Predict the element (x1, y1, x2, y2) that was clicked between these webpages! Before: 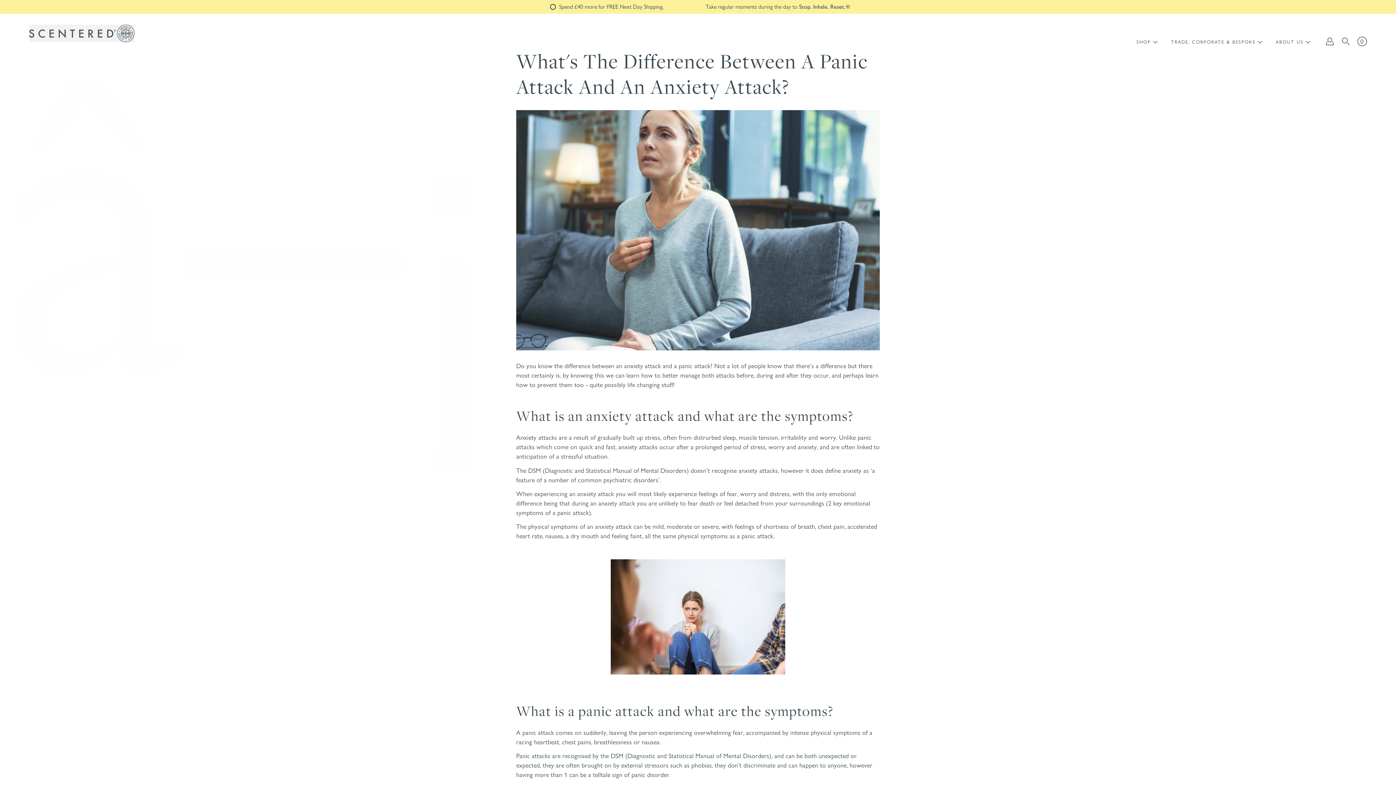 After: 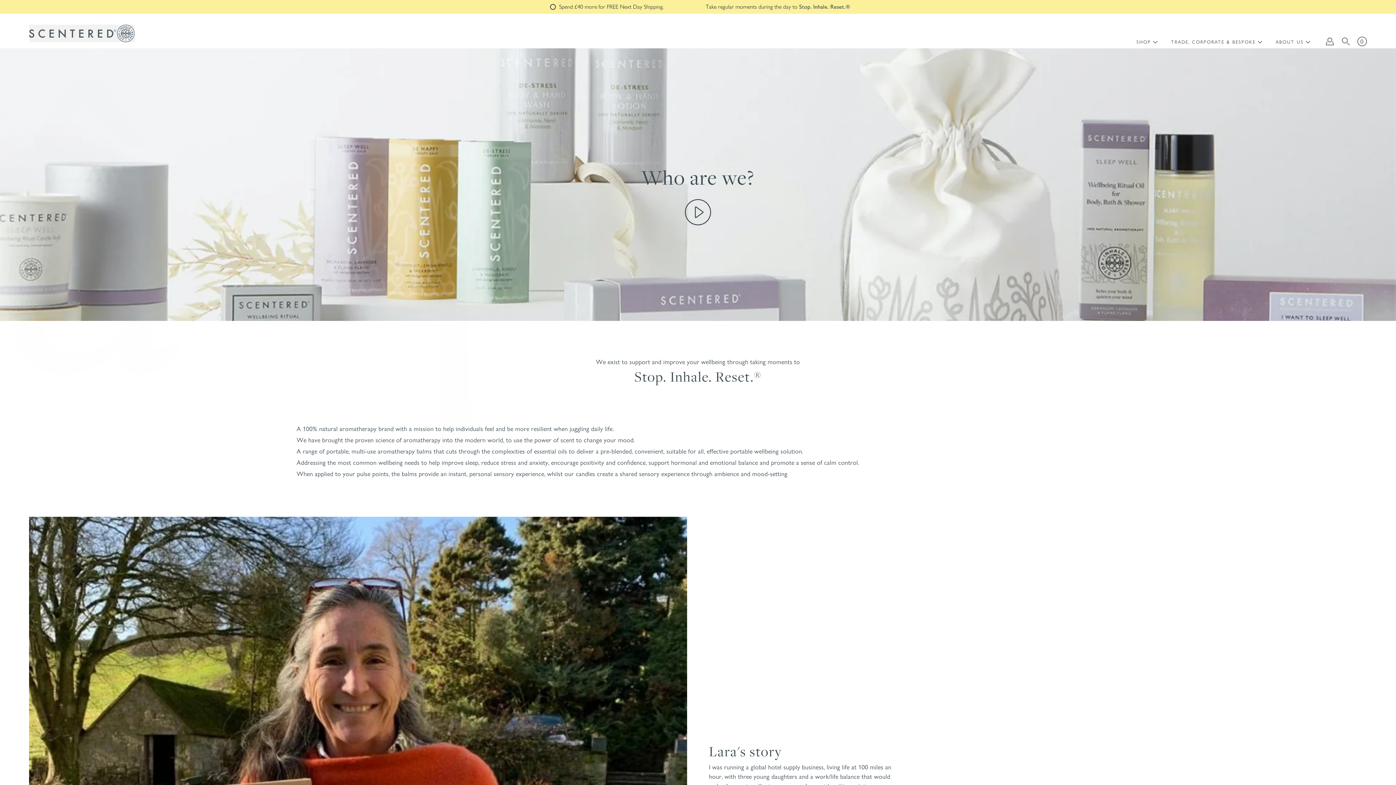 Action: label: ABOUT US bbox: (1276, 37, 1304, 46)